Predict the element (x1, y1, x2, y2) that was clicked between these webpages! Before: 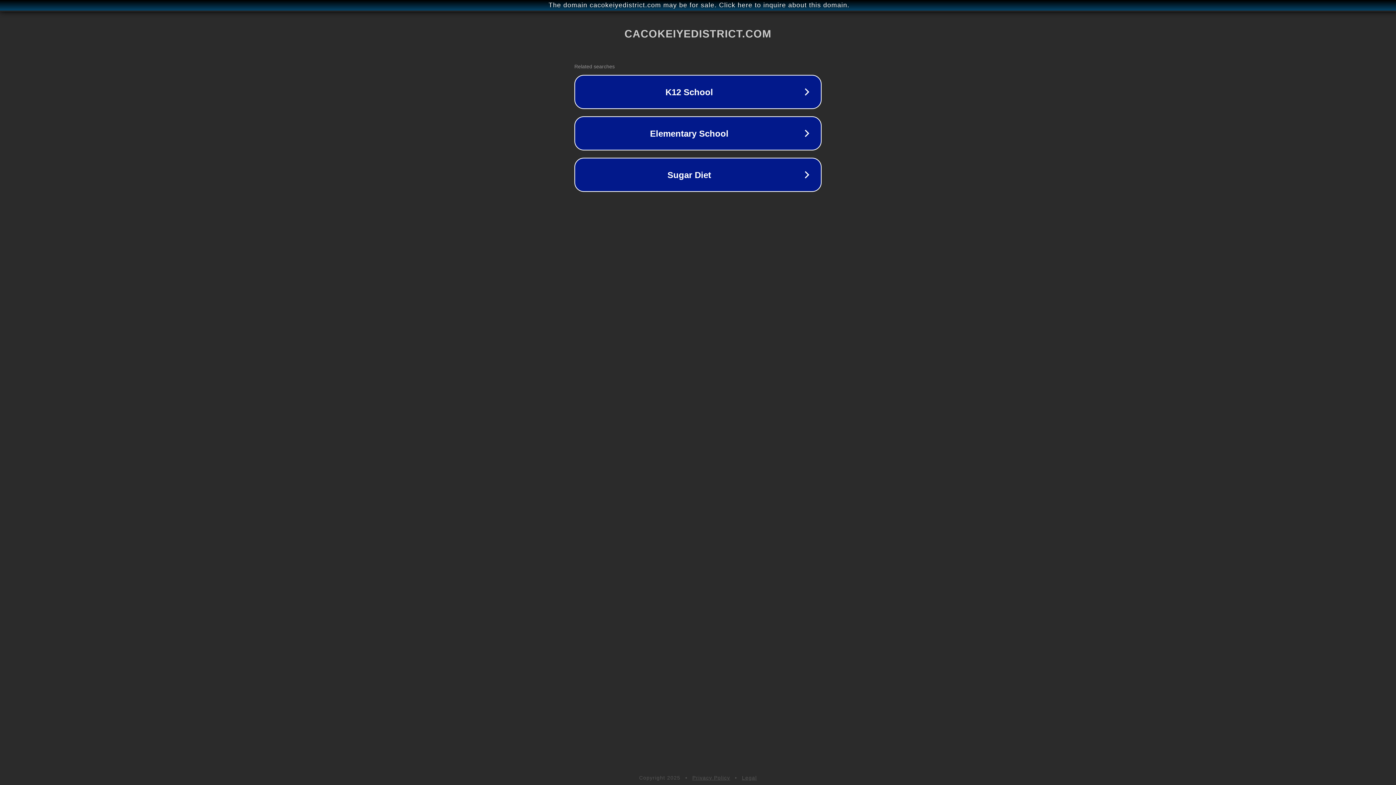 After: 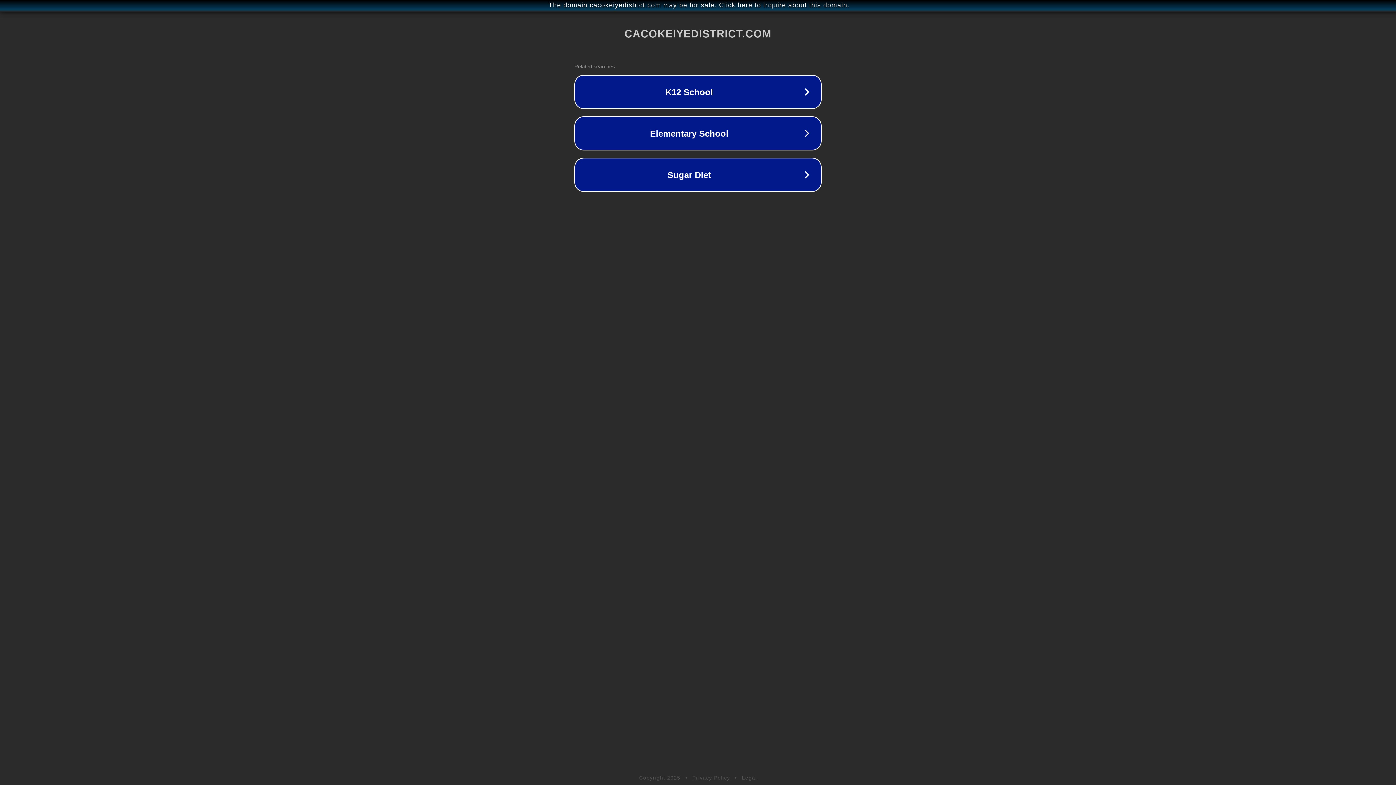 Action: bbox: (742, 775, 757, 781) label: Legal